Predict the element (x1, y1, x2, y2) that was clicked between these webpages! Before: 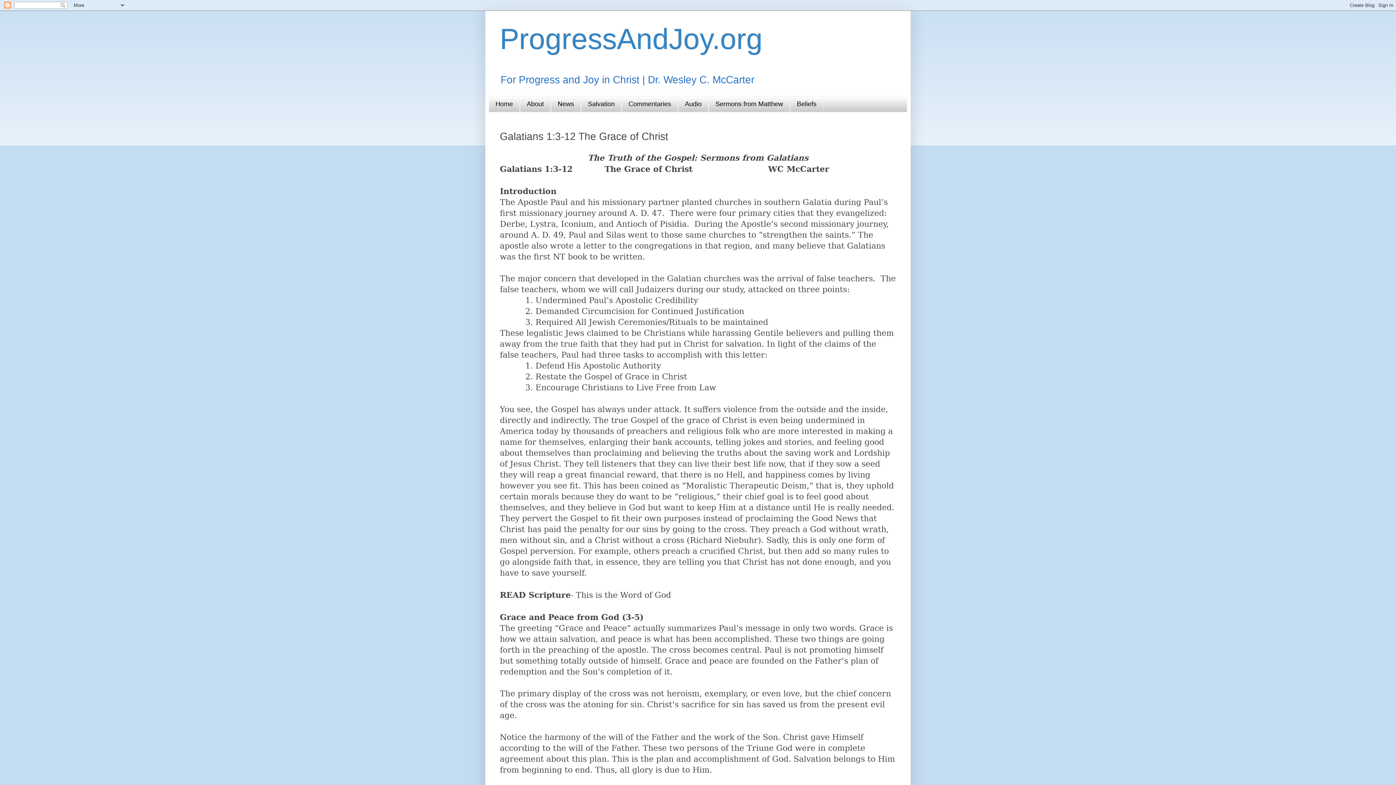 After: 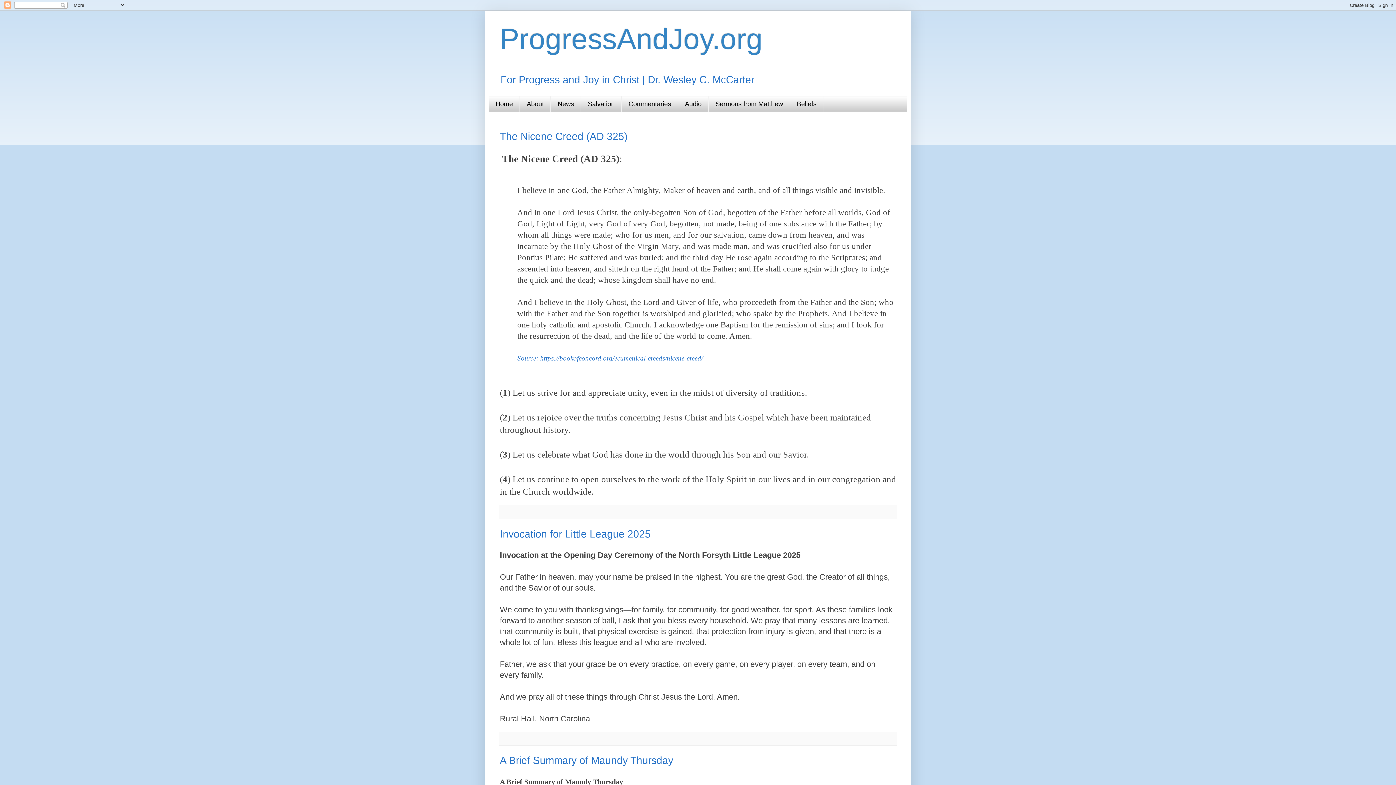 Action: label: ProgressAndJoy.org bbox: (500, 22, 762, 55)